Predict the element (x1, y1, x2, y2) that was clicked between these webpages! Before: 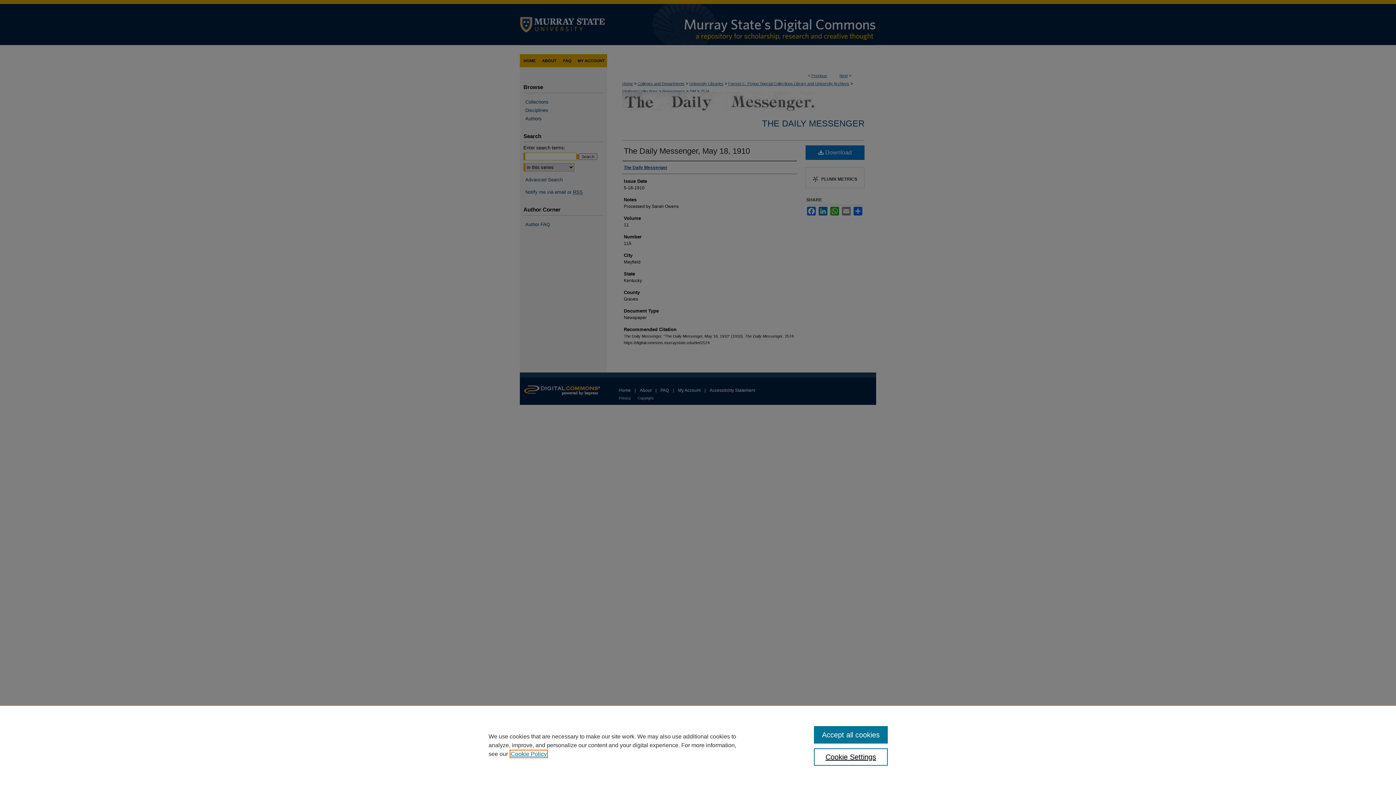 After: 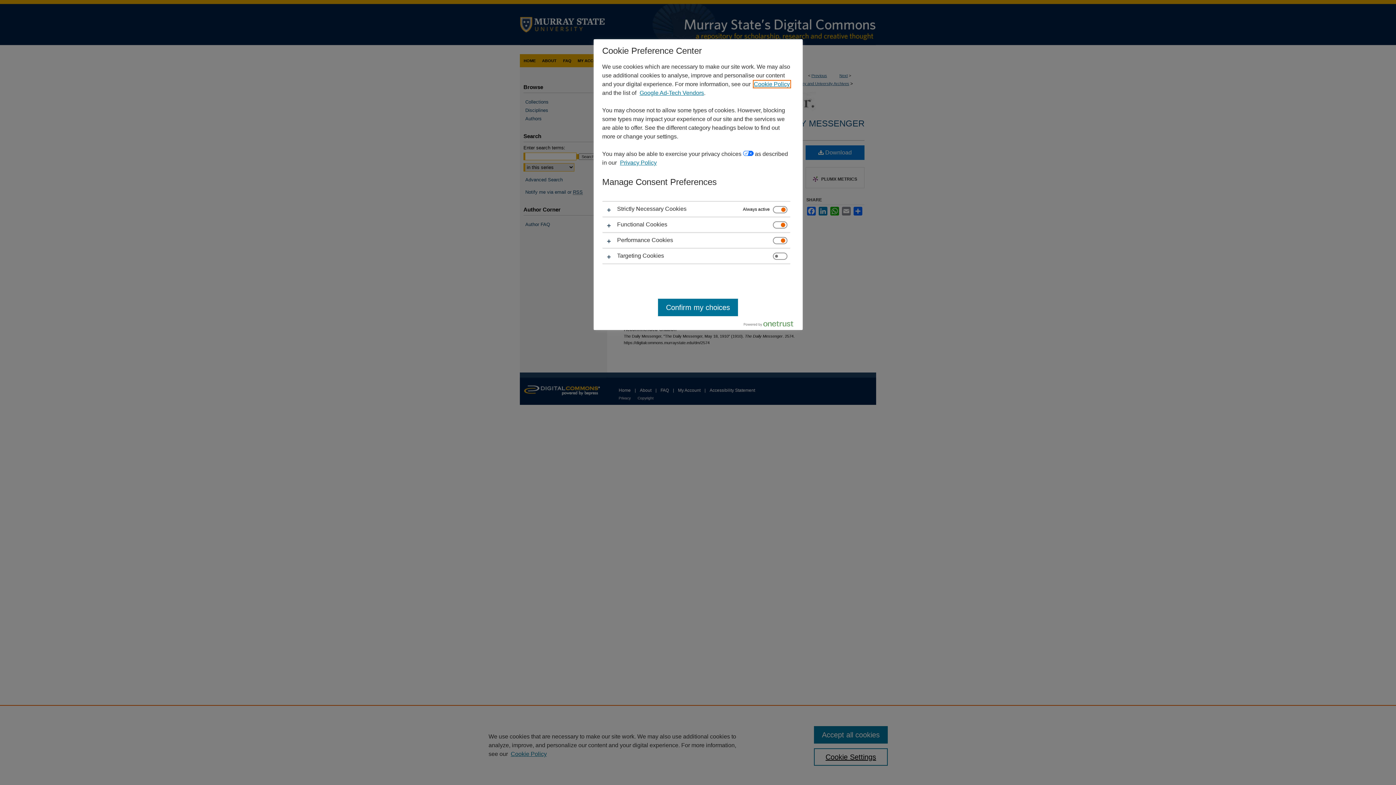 Action: label: Cookie Settings bbox: (814, 748, 887, 766)